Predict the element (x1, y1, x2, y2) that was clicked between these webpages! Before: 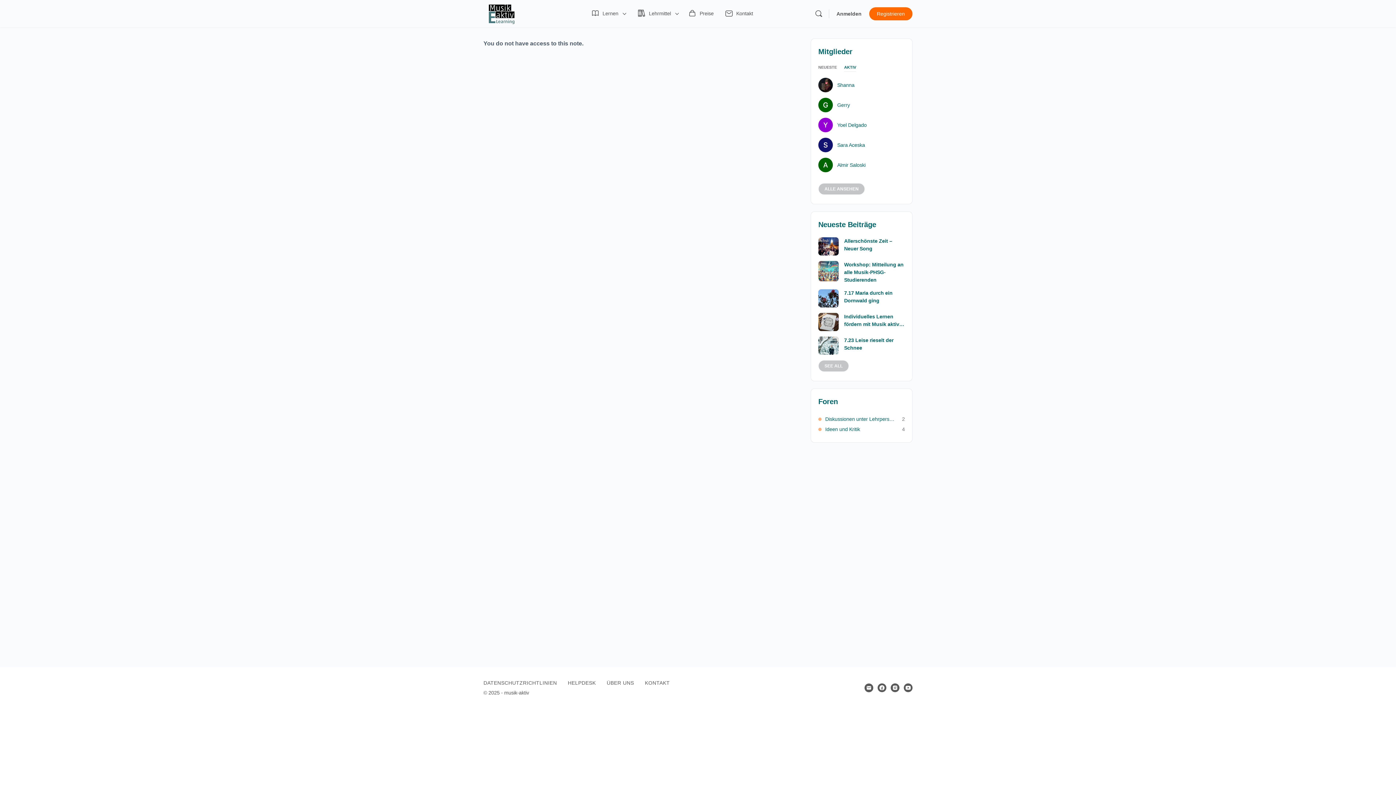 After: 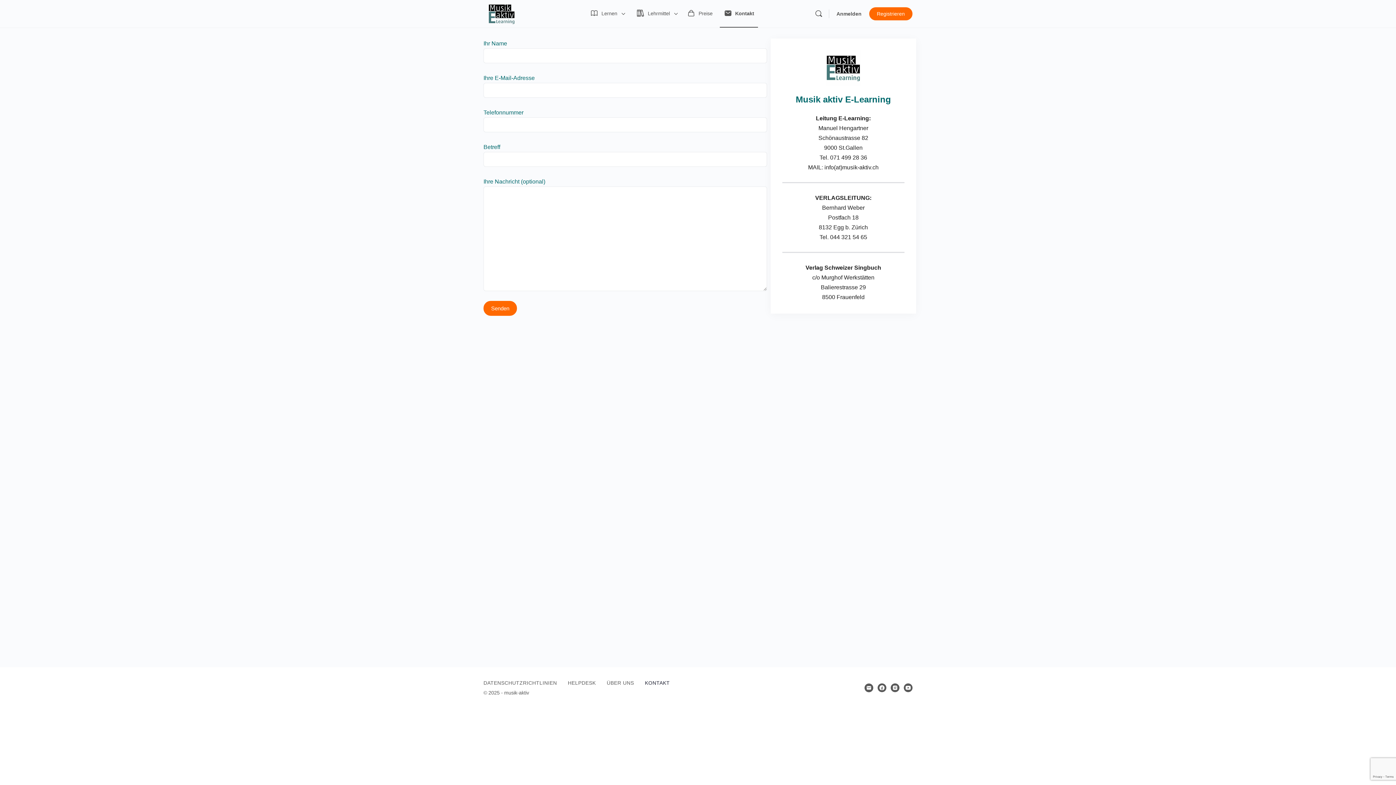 Action: bbox: (721, 0, 756, 27) label: Kontakt